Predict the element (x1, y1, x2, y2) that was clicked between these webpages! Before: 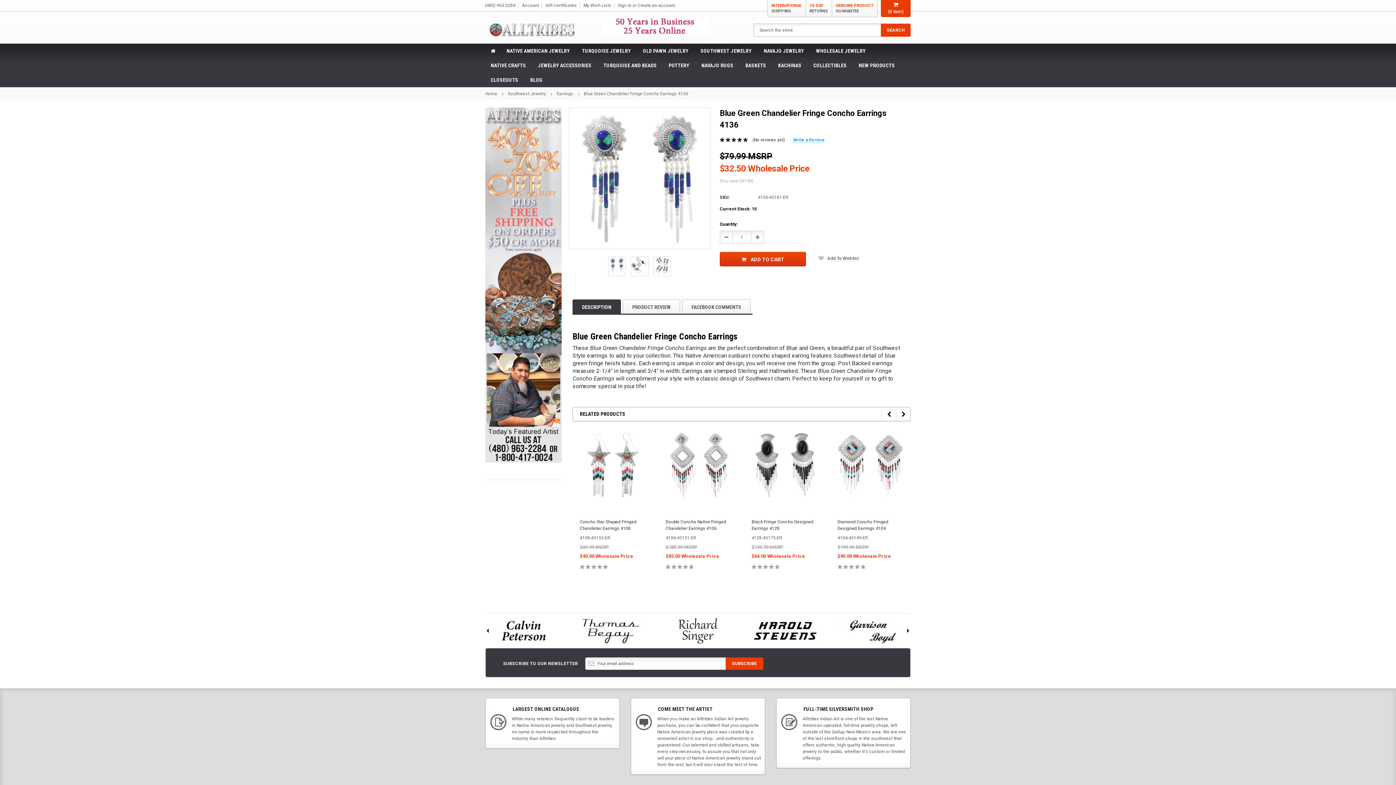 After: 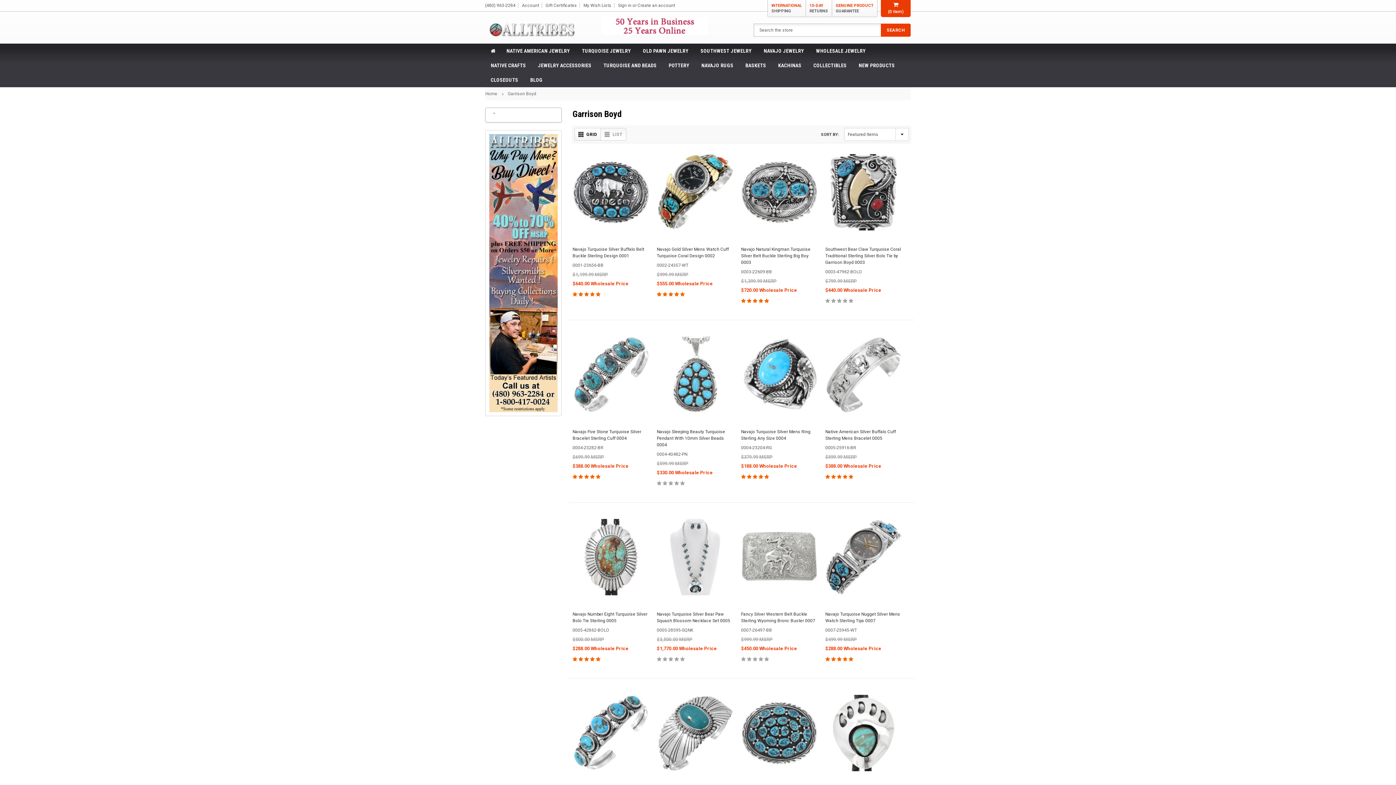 Action: bbox: (834, 613, 910, 648)